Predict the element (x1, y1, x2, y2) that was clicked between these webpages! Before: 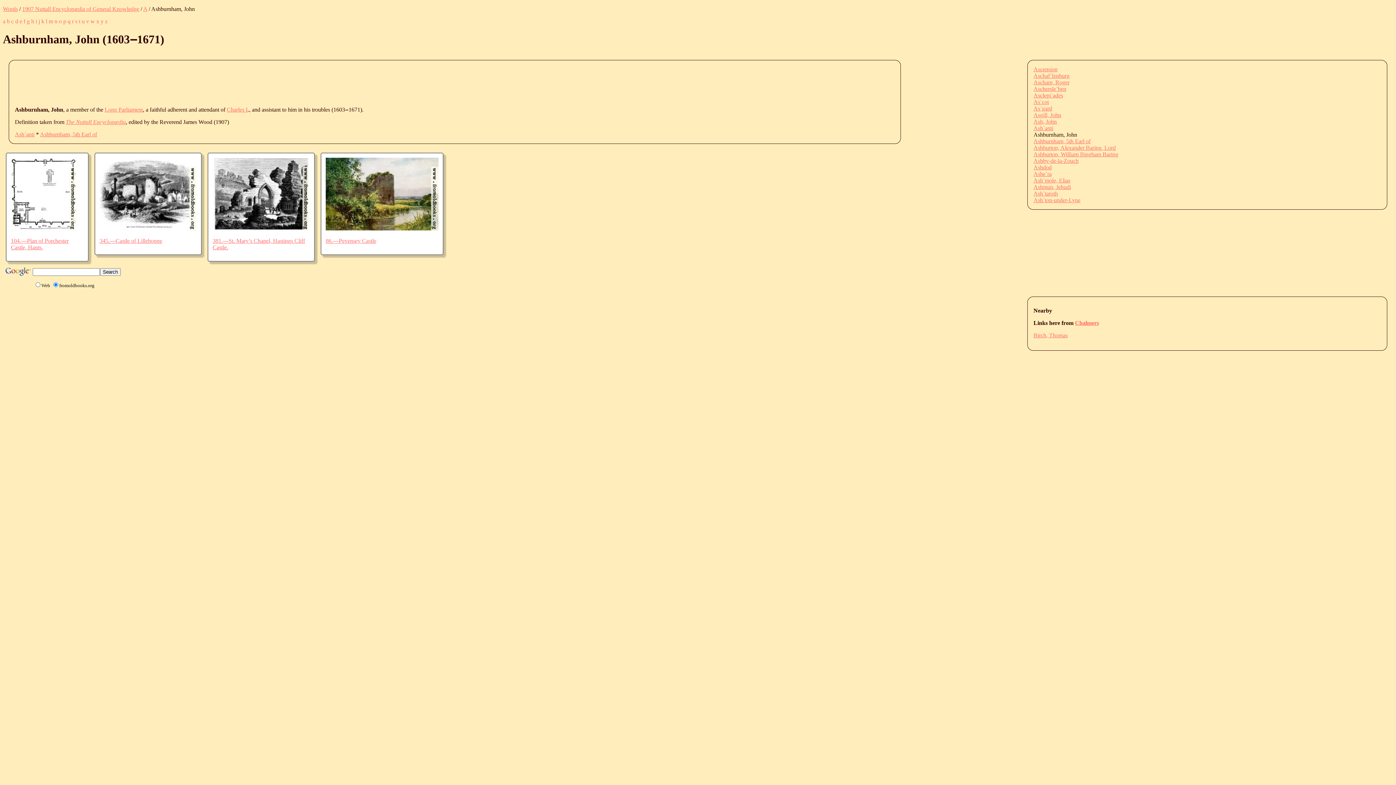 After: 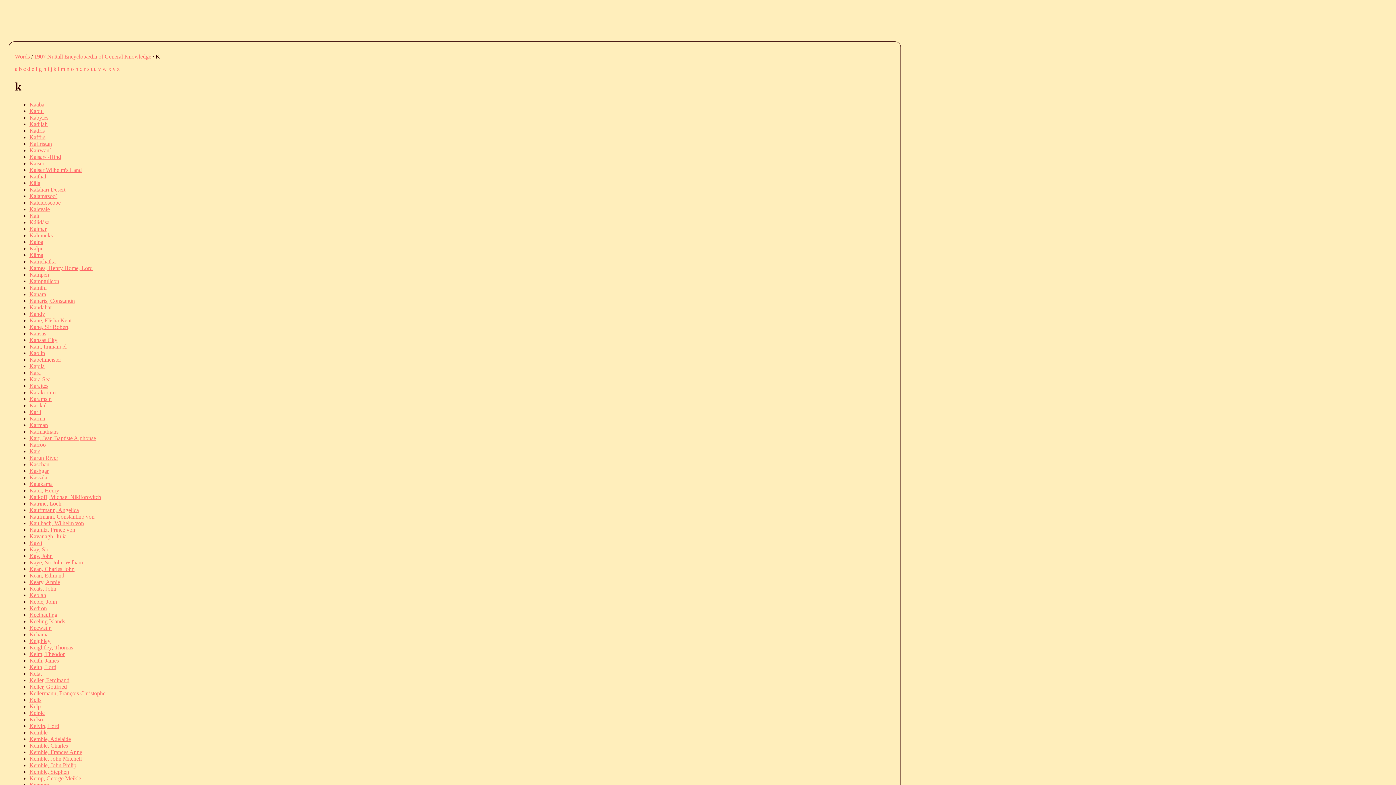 Action: label: k bbox: (41, 18, 44, 24)